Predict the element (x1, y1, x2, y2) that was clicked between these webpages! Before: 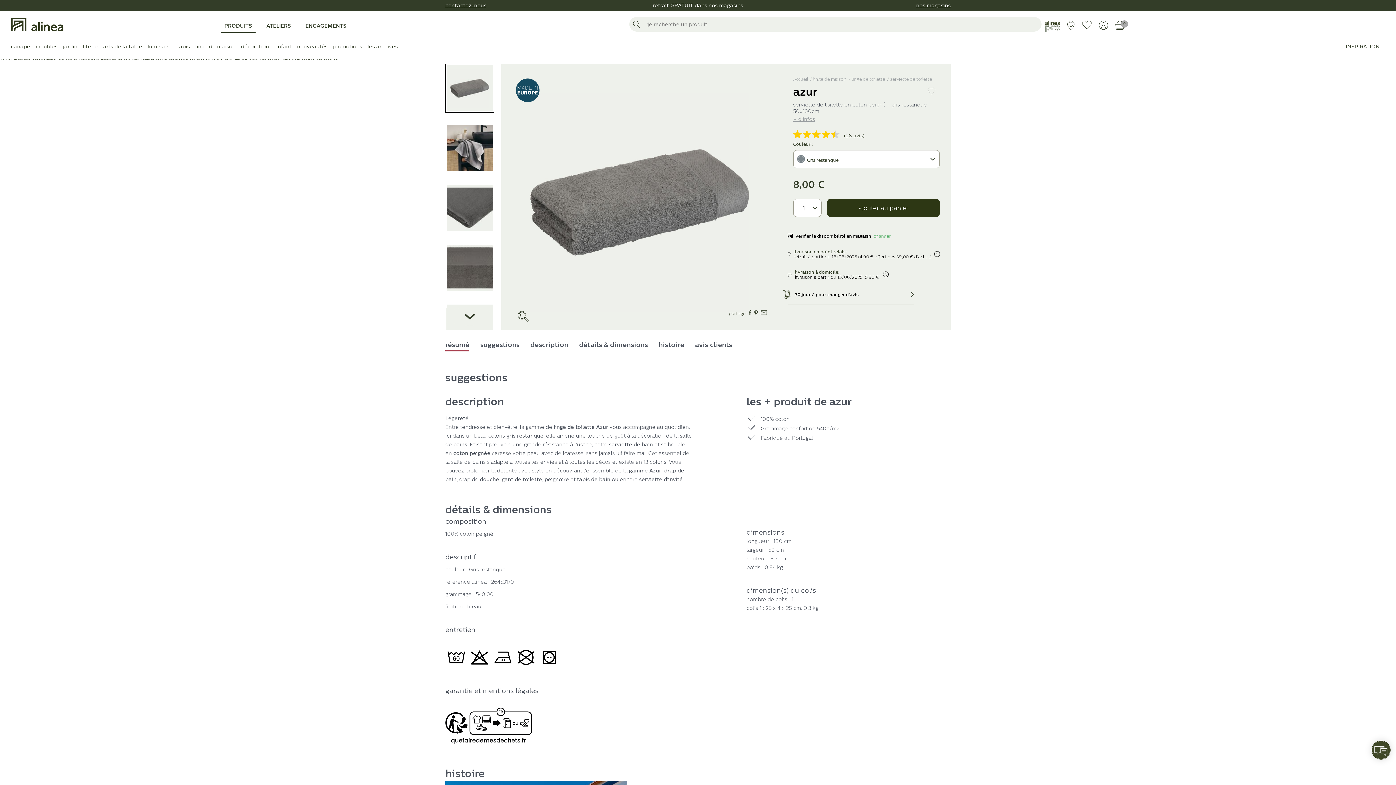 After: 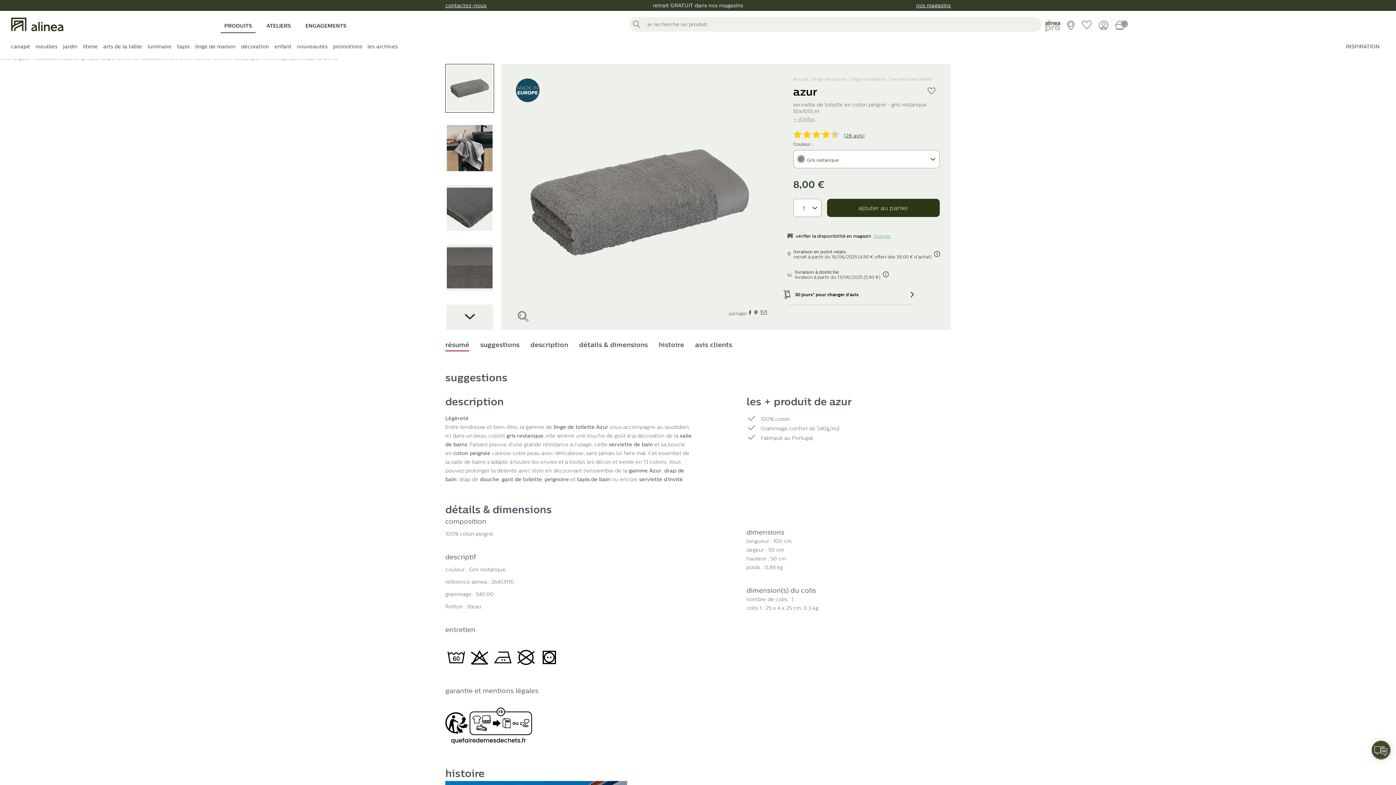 Action: bbox: (445, 64, 494, 112)